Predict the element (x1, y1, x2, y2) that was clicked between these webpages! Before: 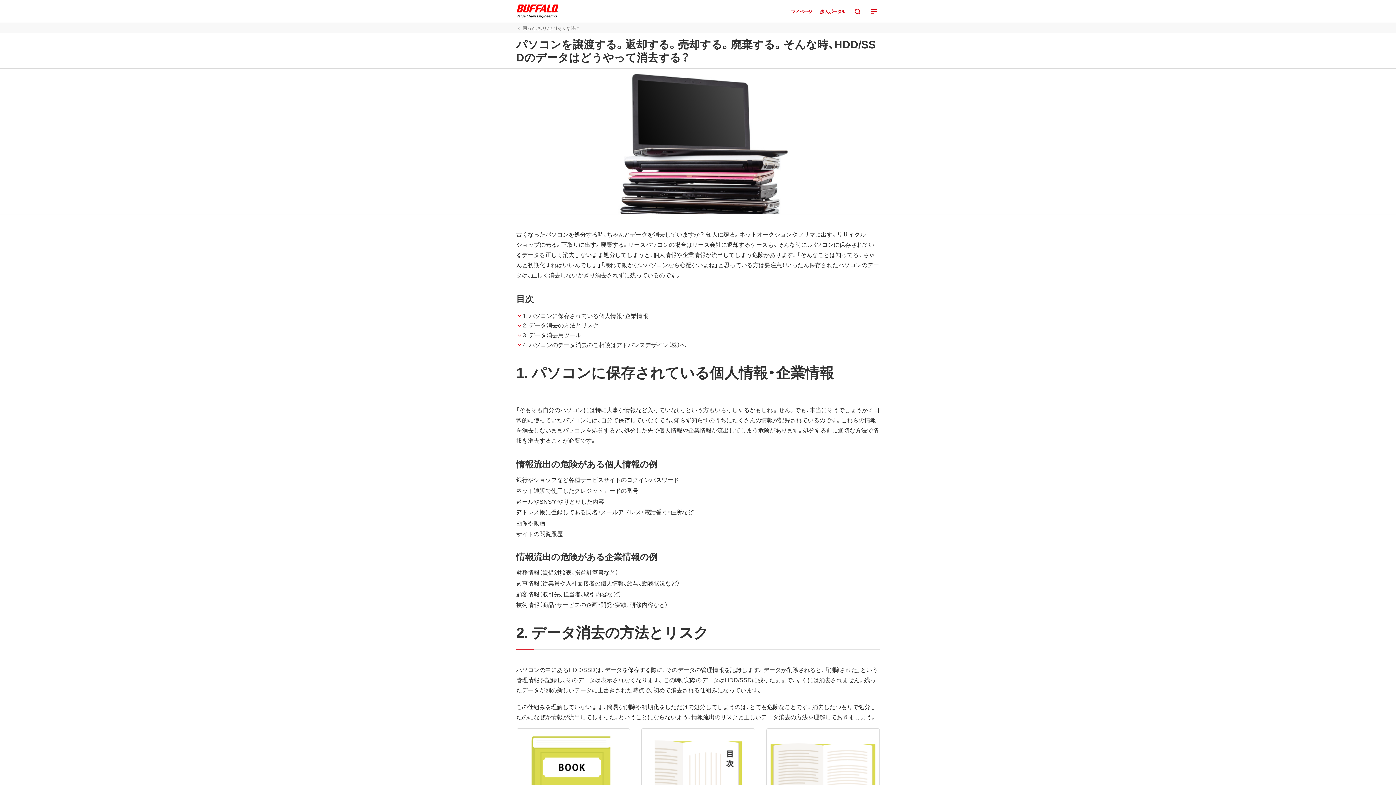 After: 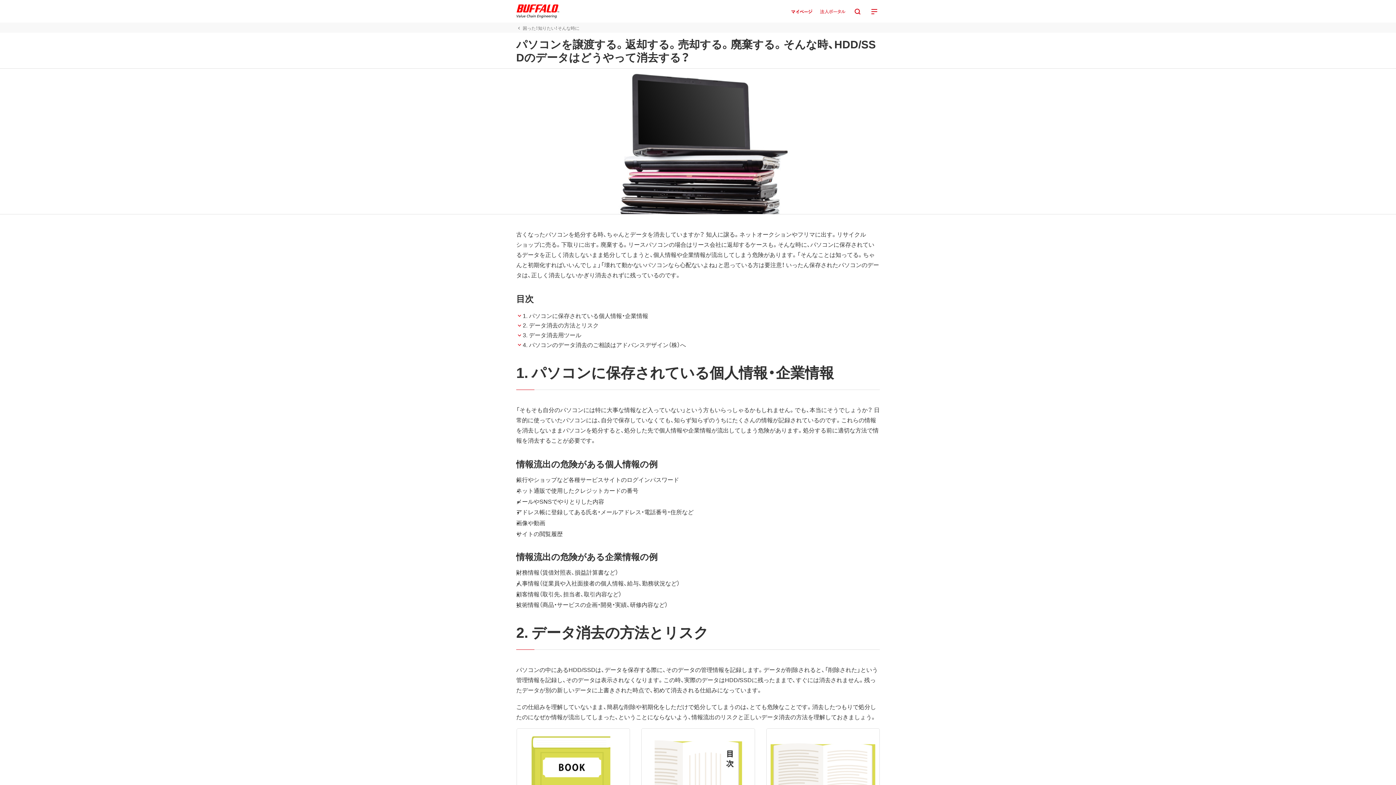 Action: bbox: (819, 9, 846, 13)